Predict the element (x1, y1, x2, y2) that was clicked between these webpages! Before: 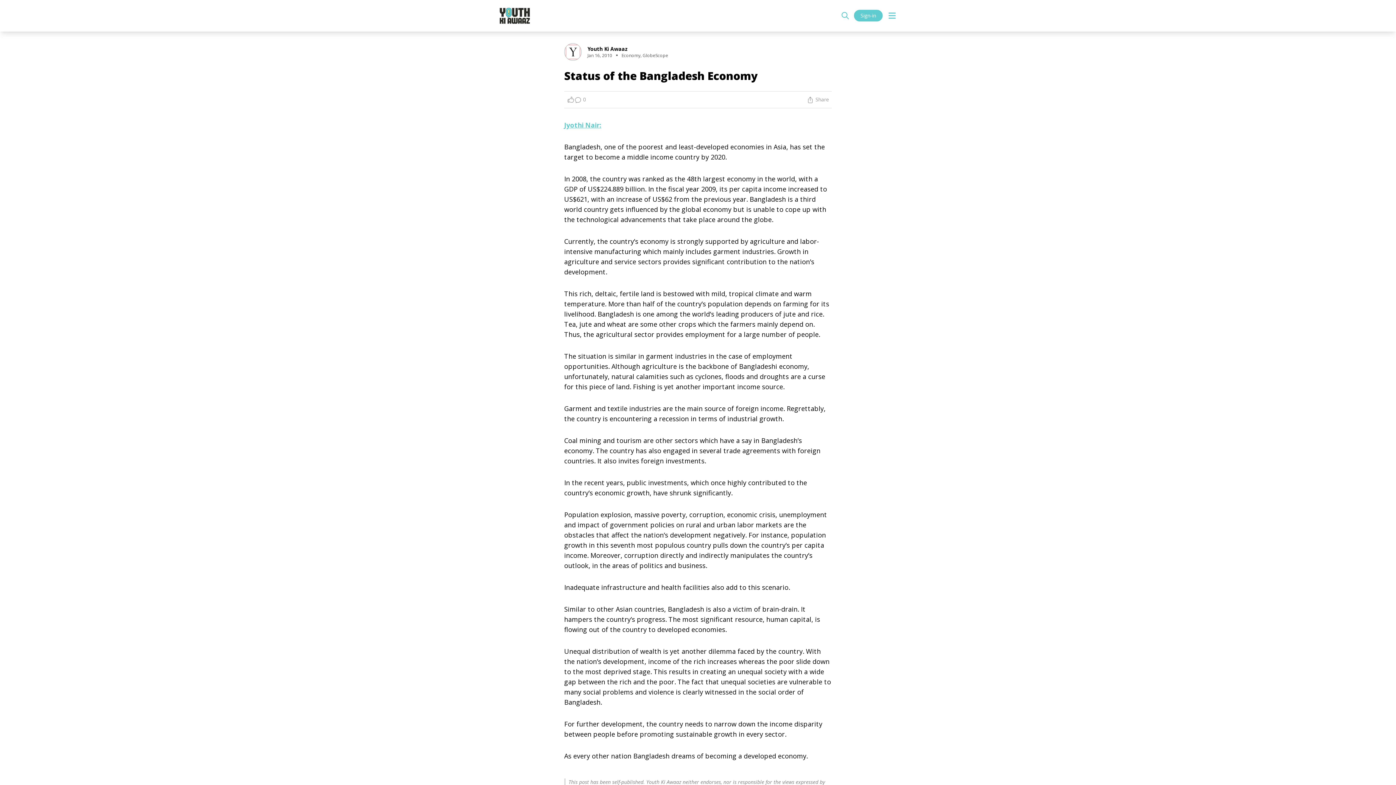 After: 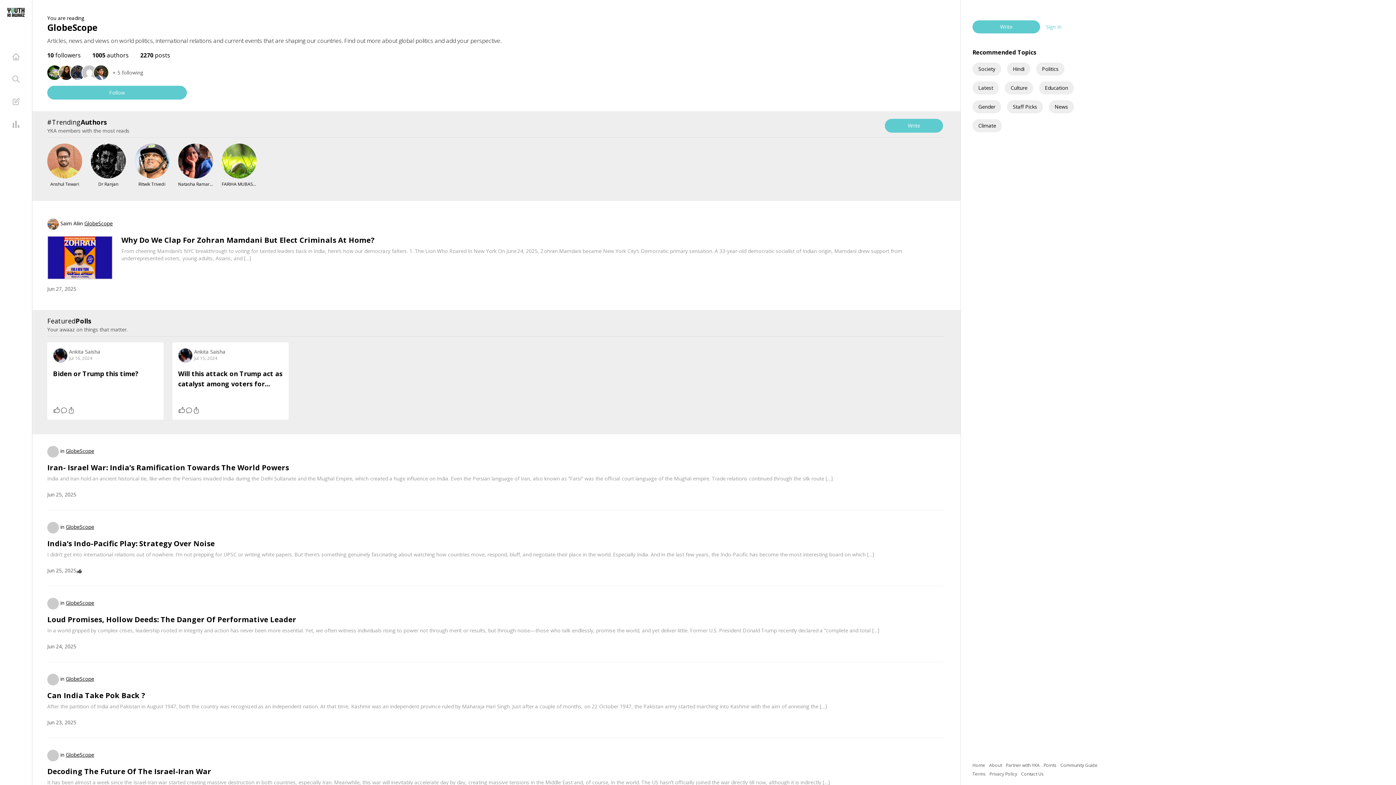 Action: bbox: (642, 52, 668, 58) label: GlobeScope